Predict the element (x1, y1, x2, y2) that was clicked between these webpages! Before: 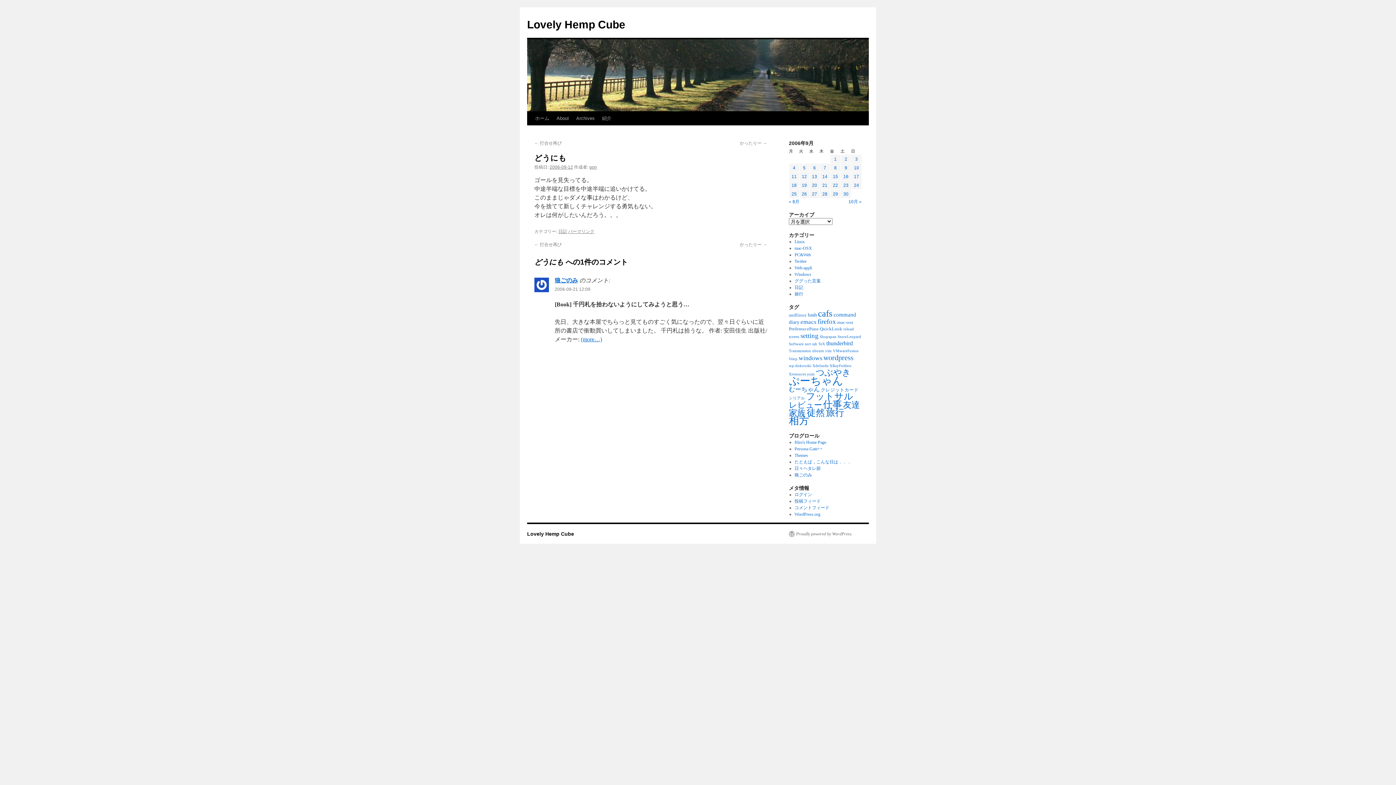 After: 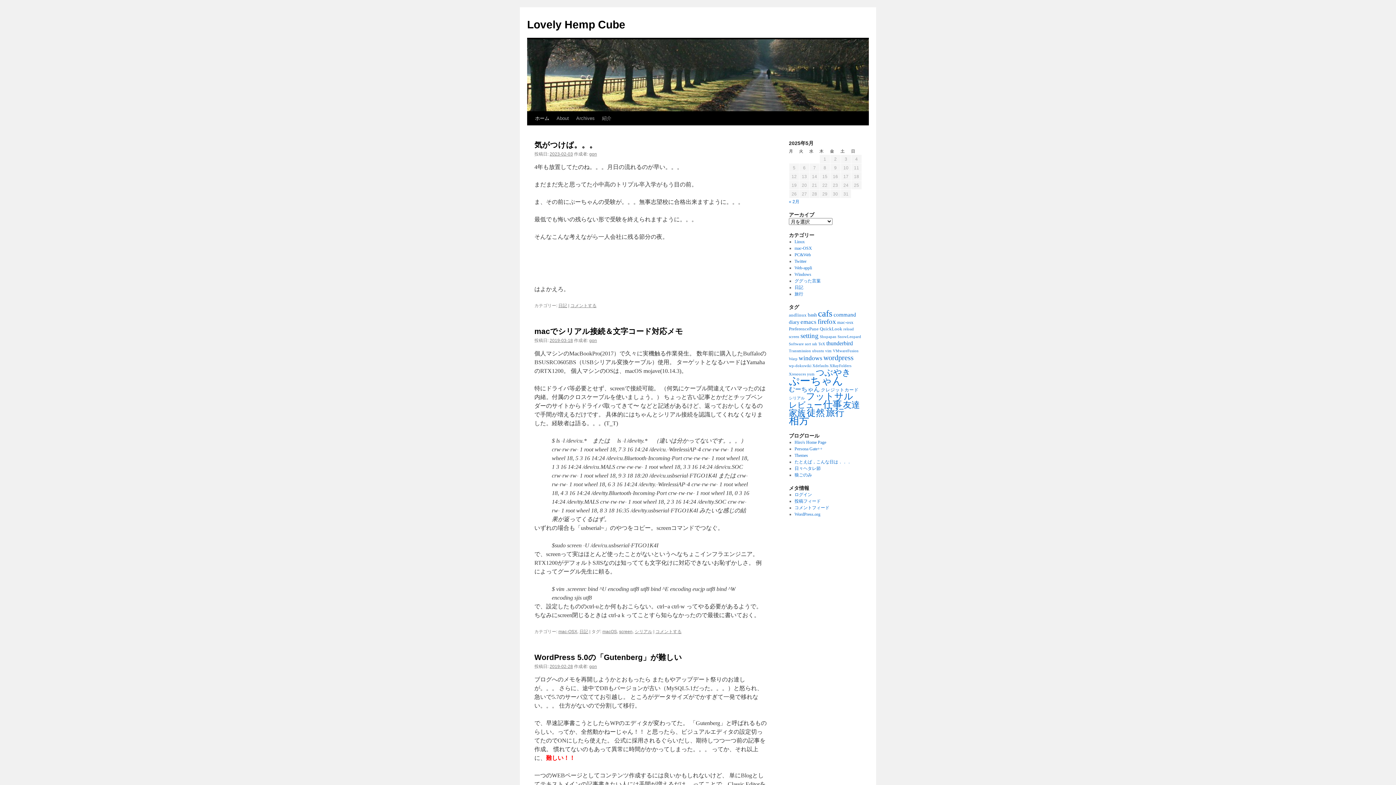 Action: label: Lovely Hemp Cube bbox: (527, 18, 625, 30)